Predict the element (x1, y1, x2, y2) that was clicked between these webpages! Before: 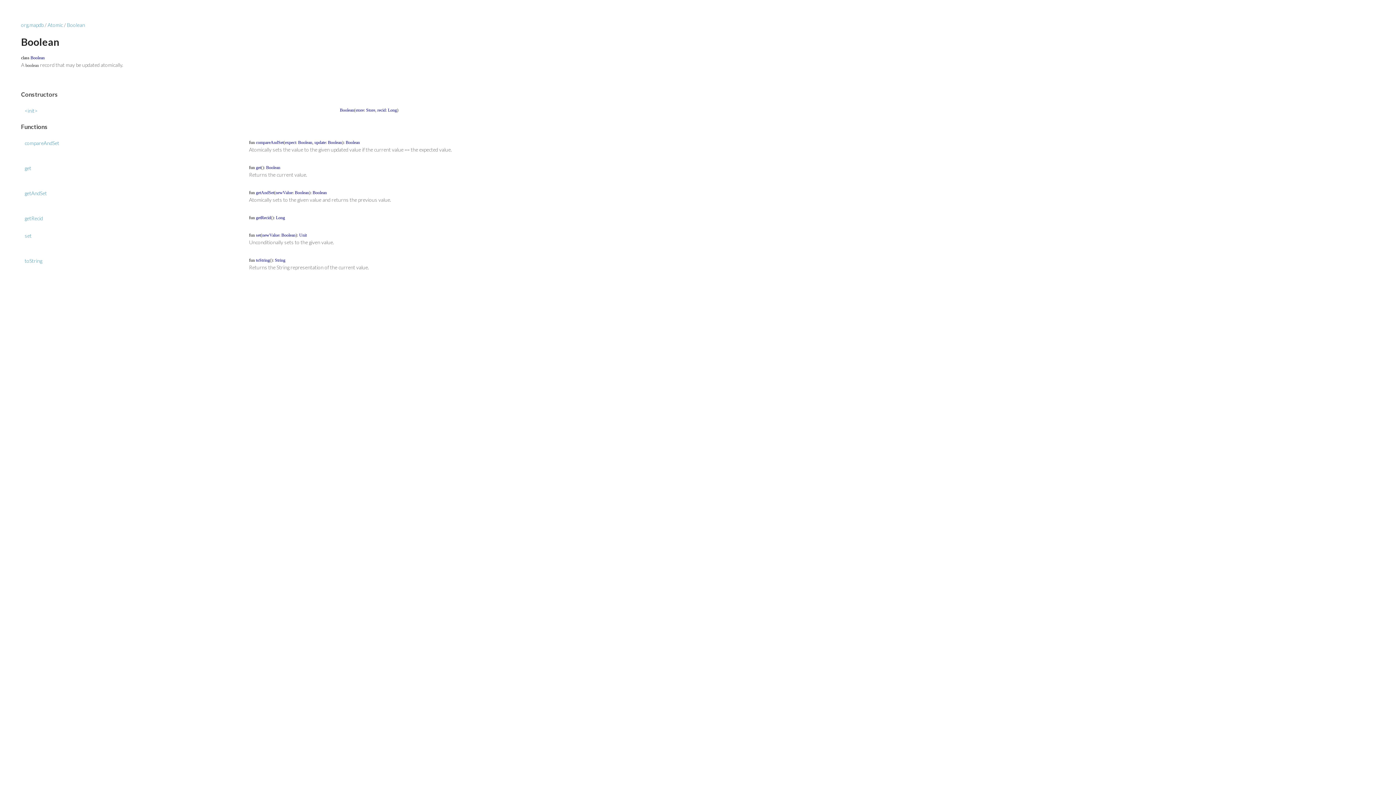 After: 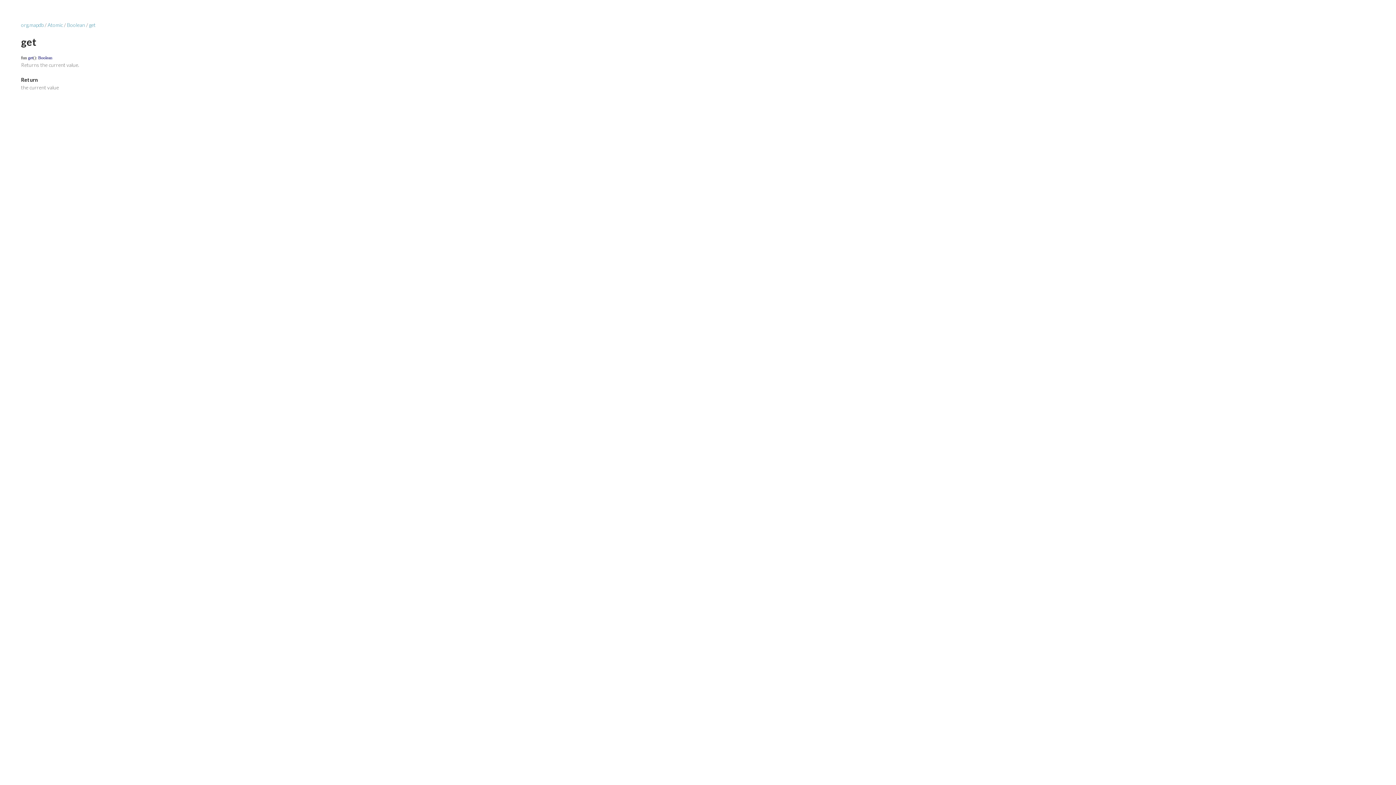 Action: label: get bbox: (24, 165, 31, 171)